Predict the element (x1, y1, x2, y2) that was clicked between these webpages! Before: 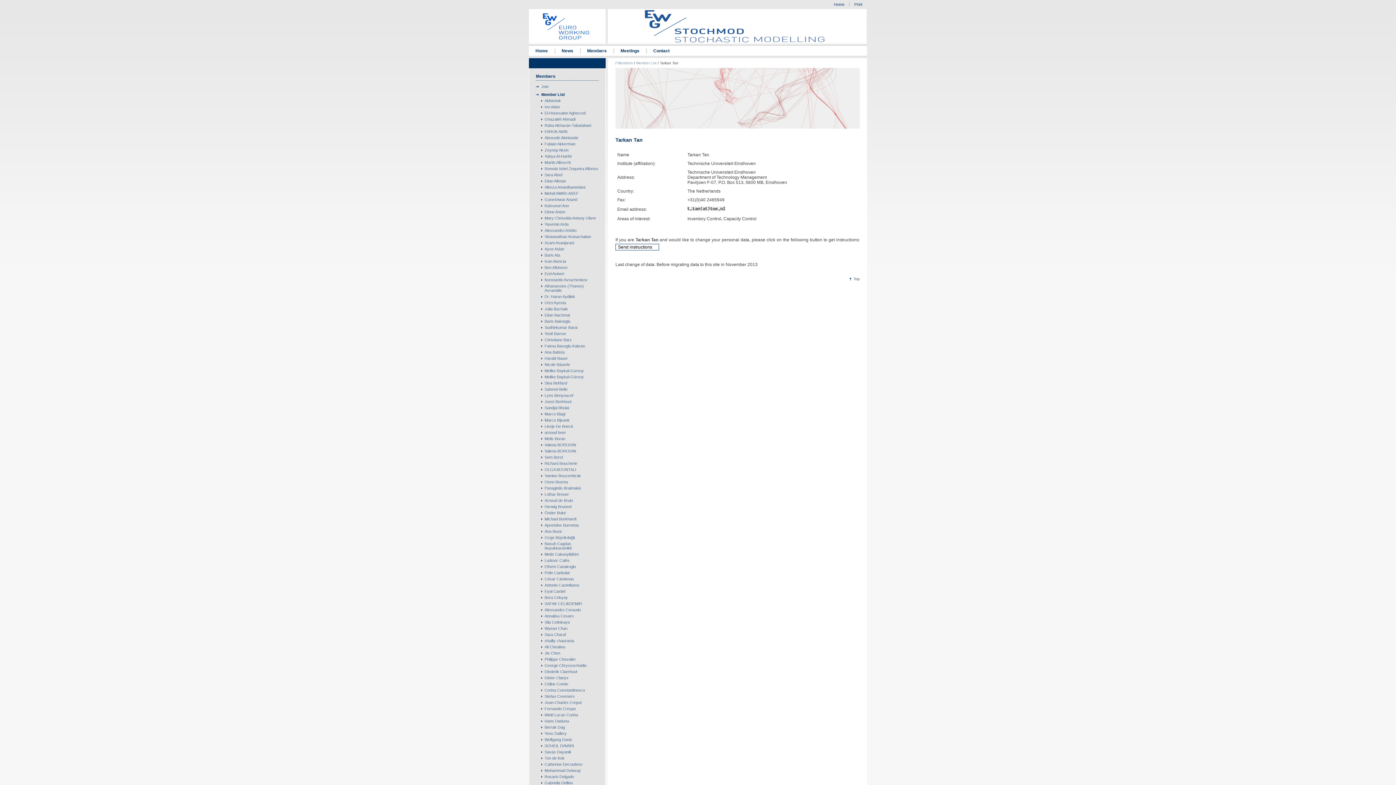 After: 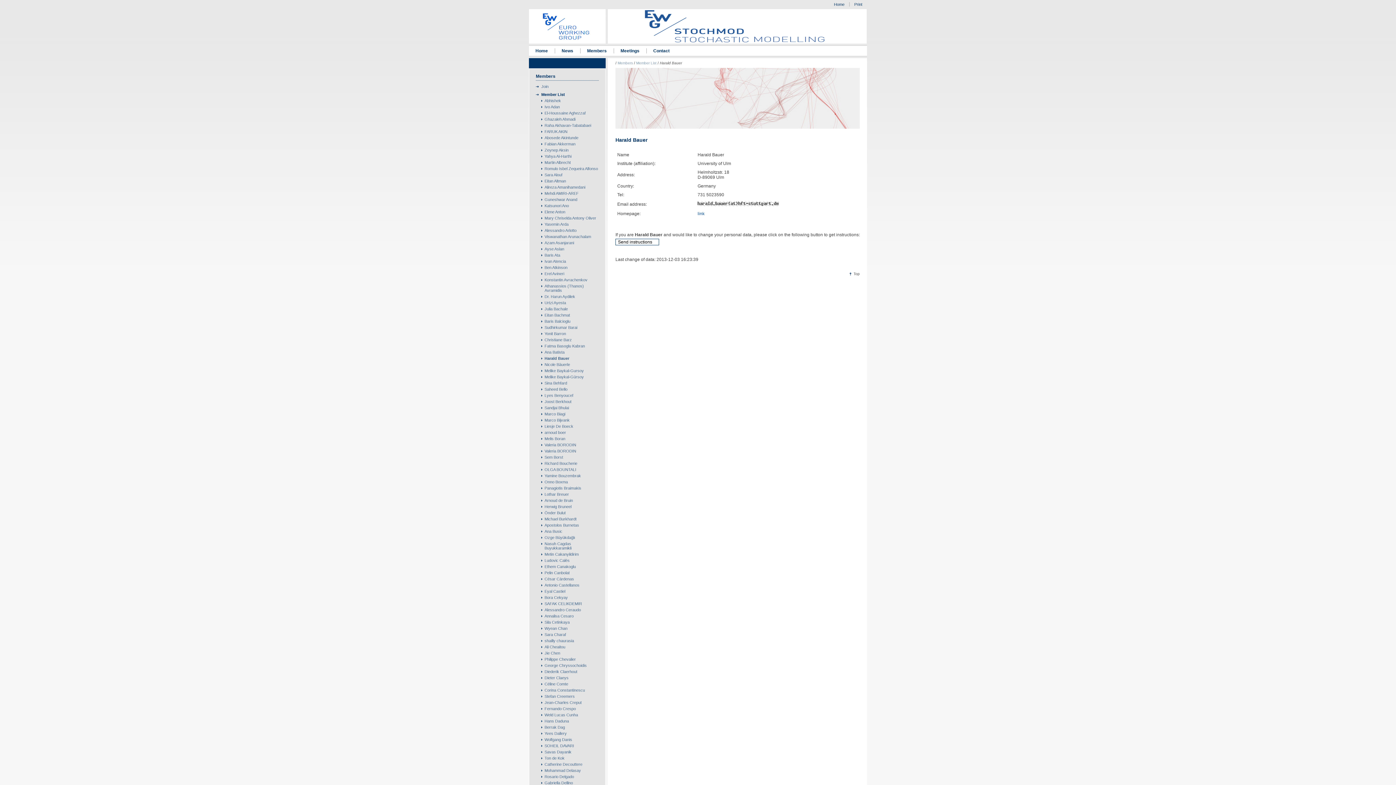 Action: label: Harald Bauer bbox: (536, 356, 598, 360)